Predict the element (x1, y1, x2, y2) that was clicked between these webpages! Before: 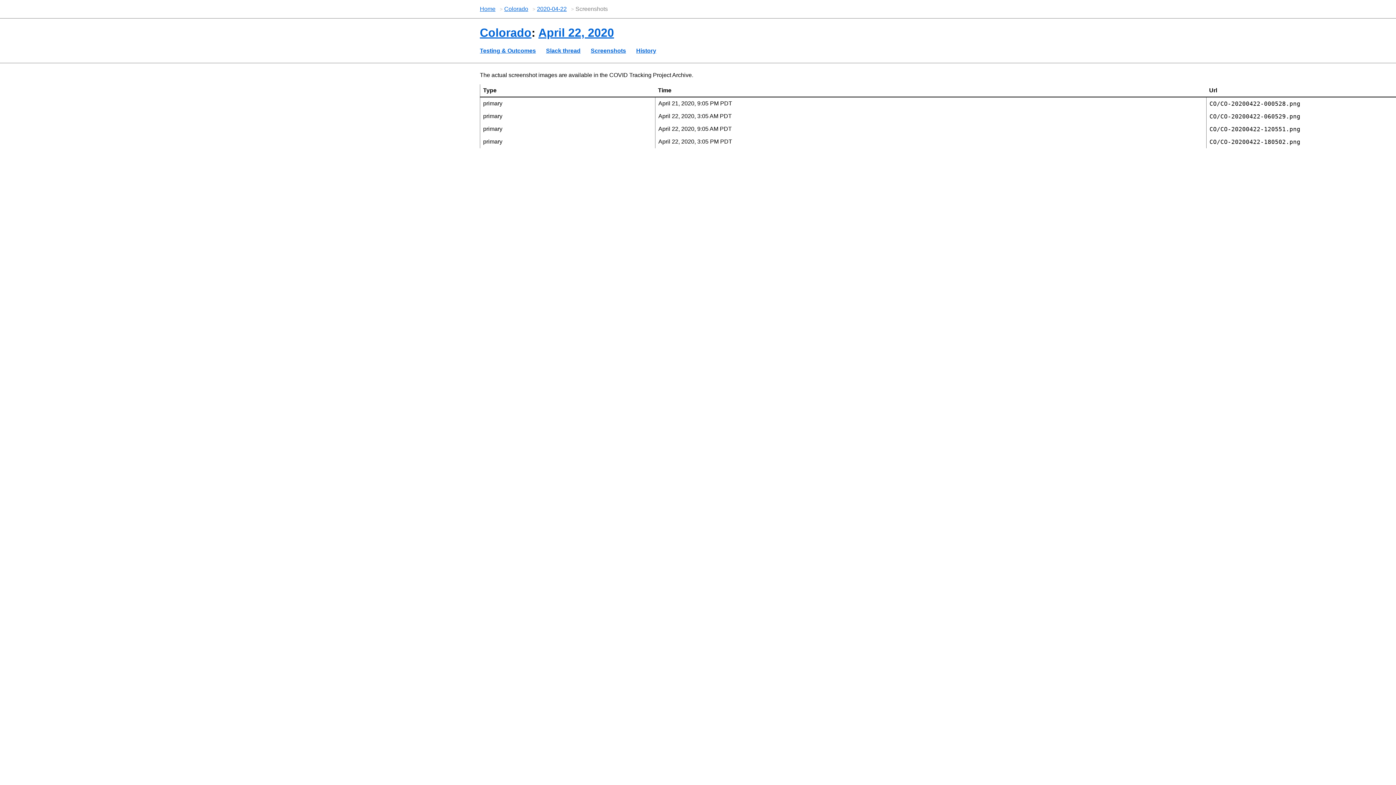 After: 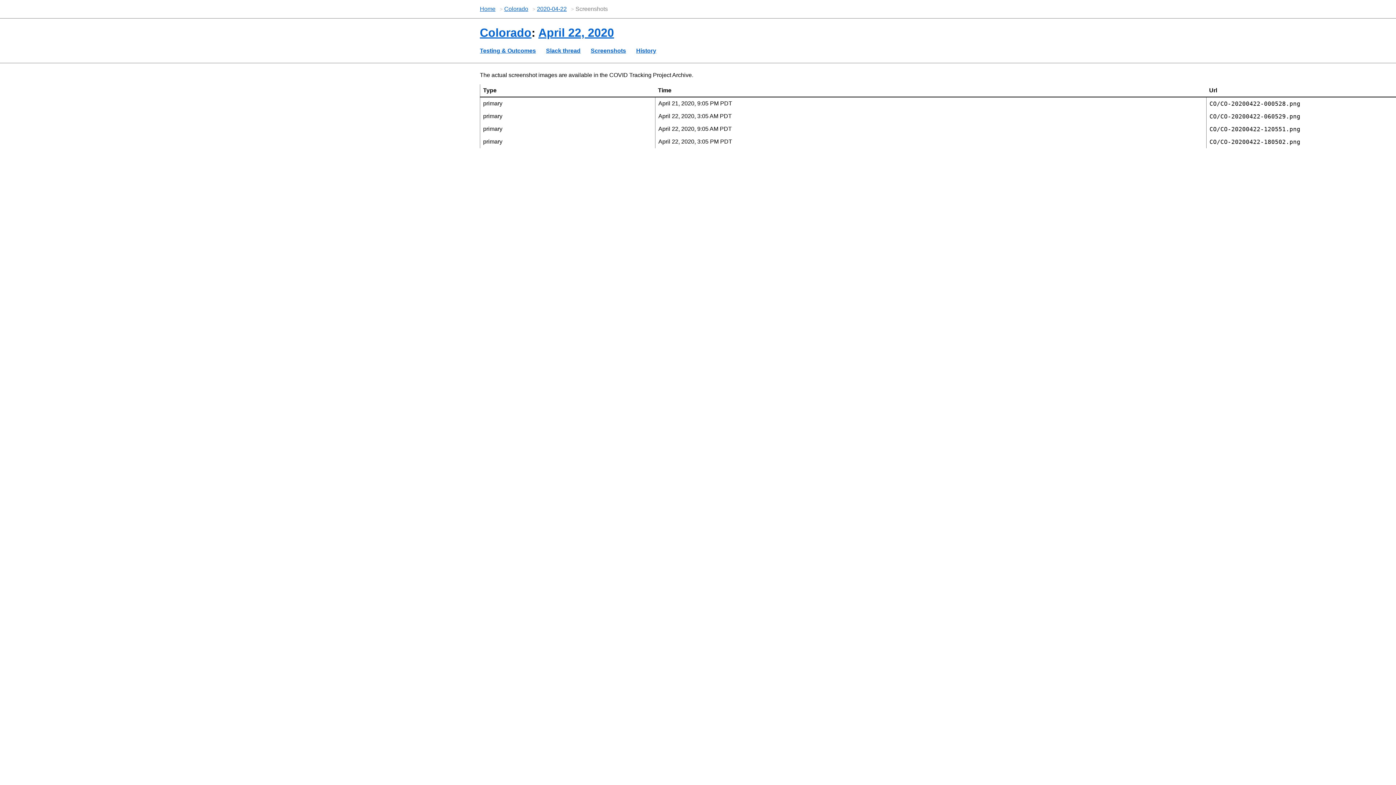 Action: bbox: (590, 47, 626, 53) label: Screenshots